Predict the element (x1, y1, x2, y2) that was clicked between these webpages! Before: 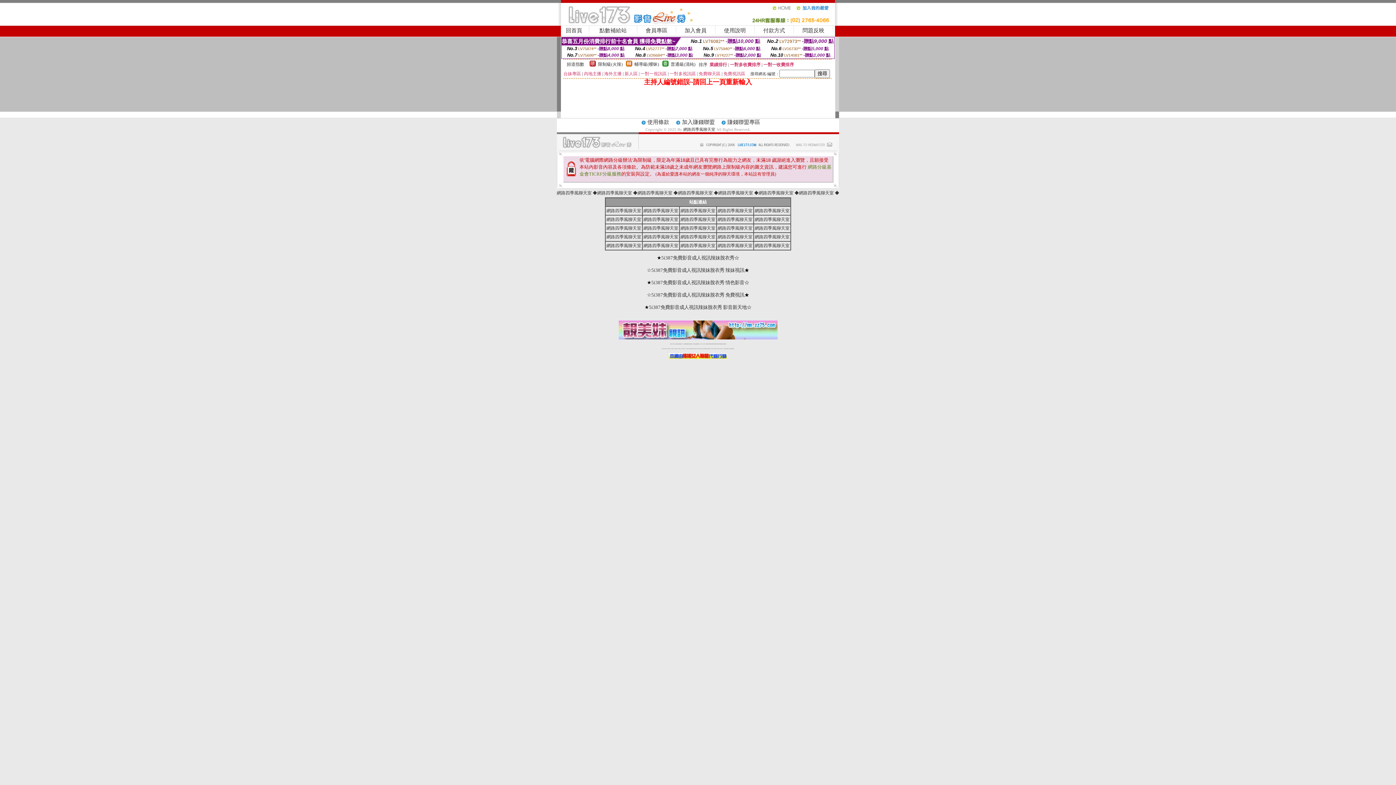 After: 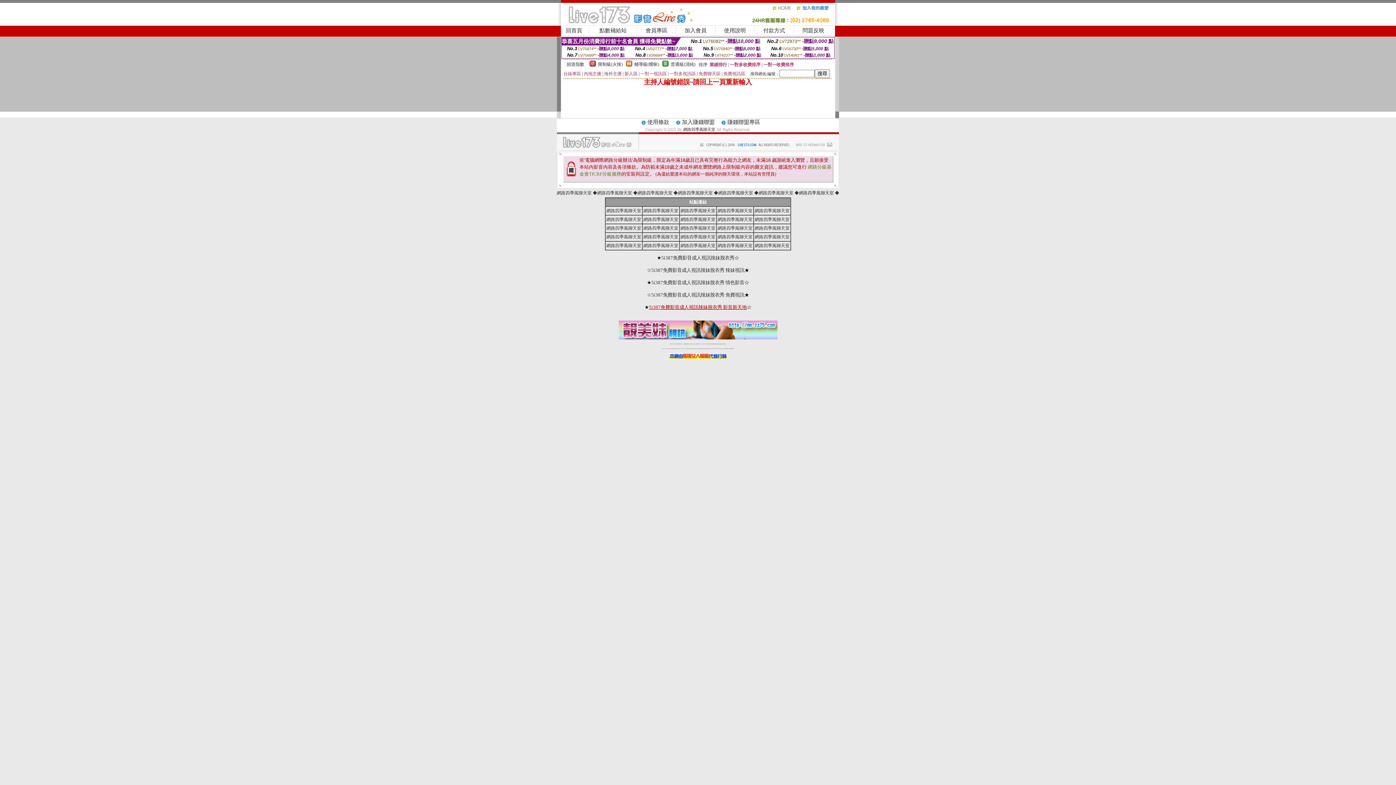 Action: bbox: (649, 304, 746, 310) label: 5i387免費影音成人視訊辣妹脫衣秀 影音新天地